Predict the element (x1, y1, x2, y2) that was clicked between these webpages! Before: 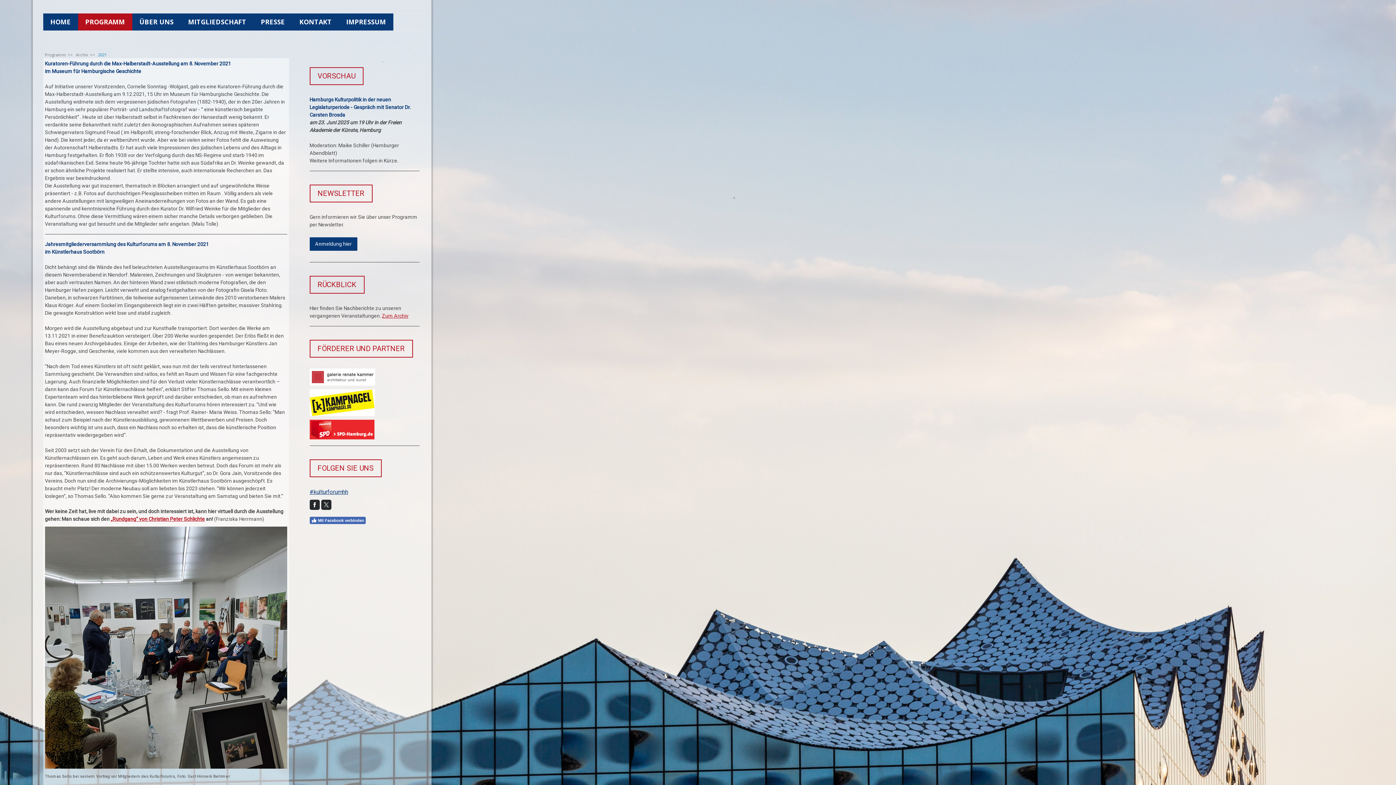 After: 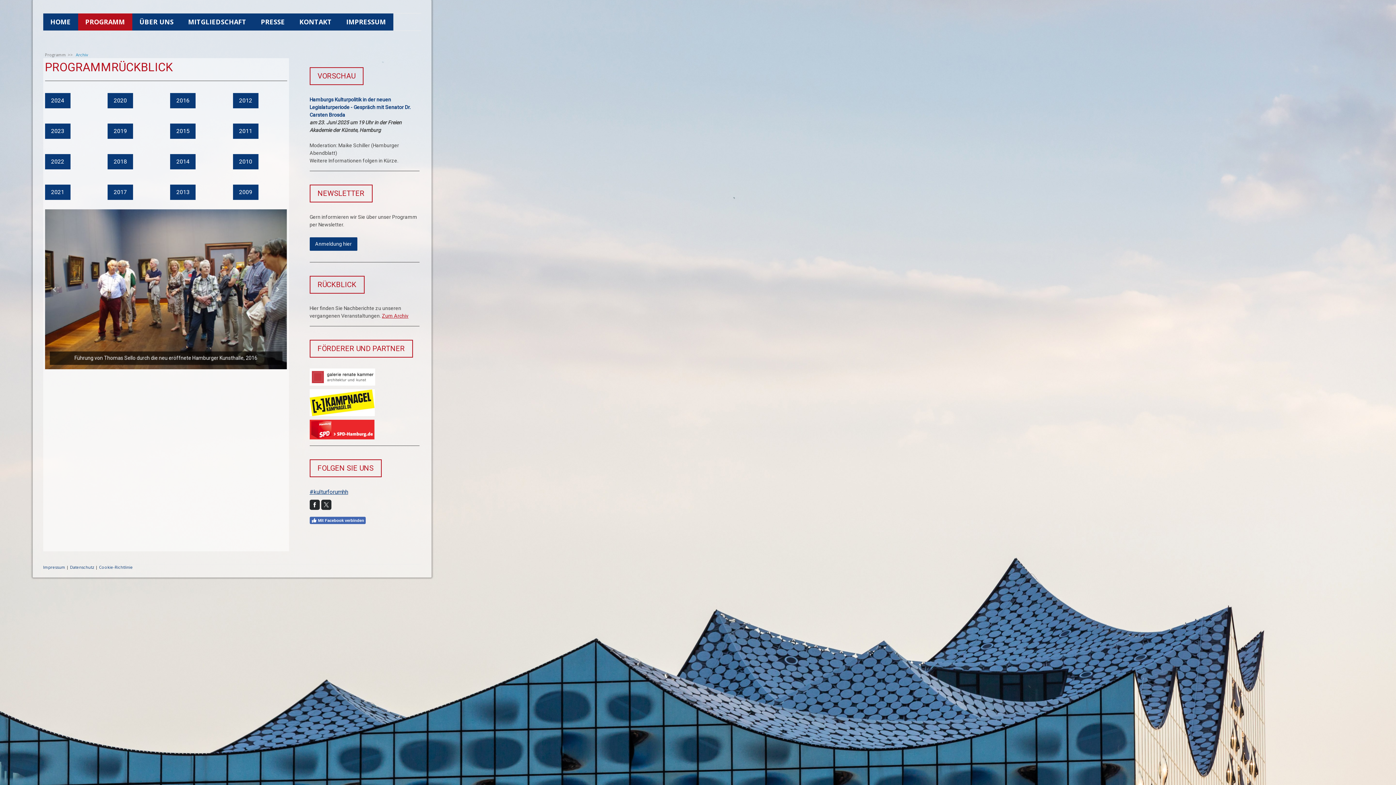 Action: bbox: (74, 52, 90, 57) label: Archiv